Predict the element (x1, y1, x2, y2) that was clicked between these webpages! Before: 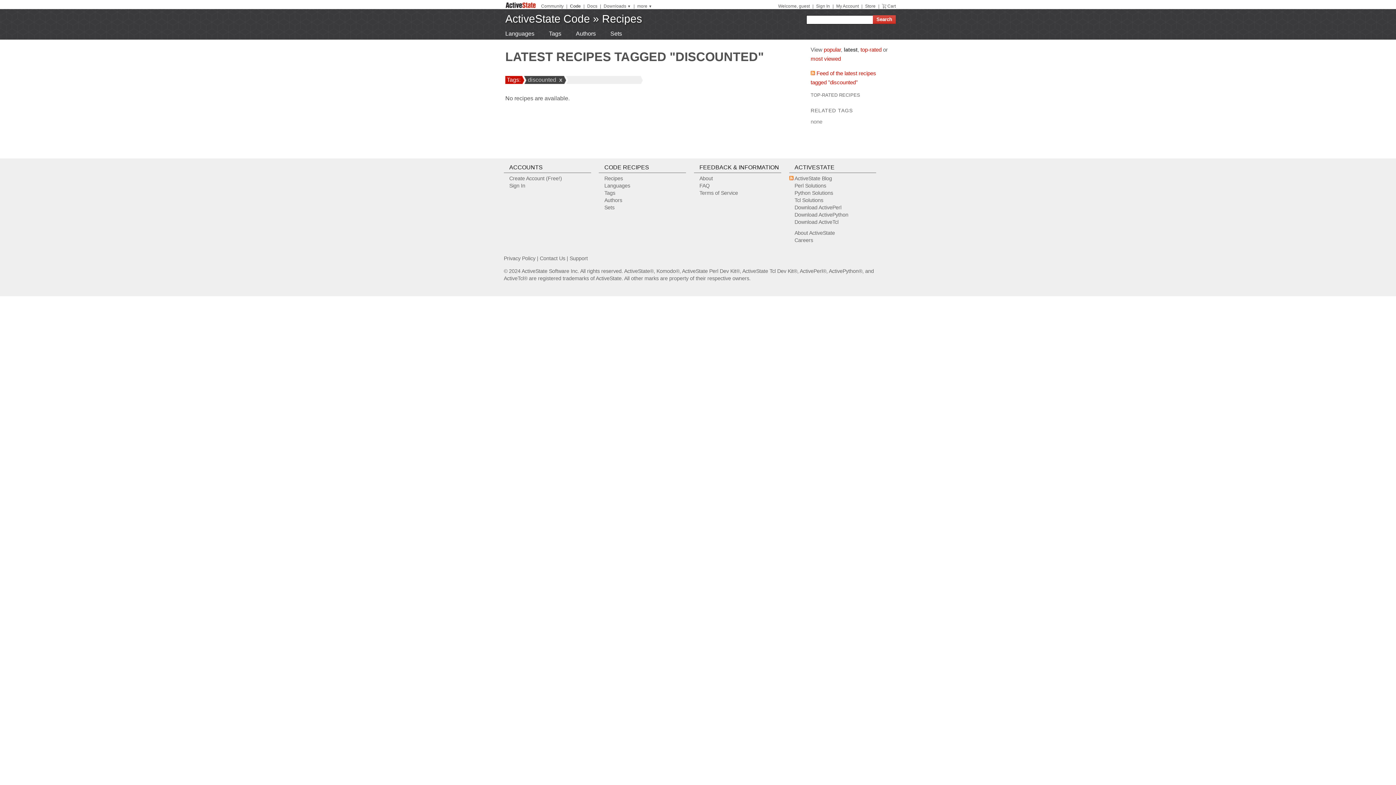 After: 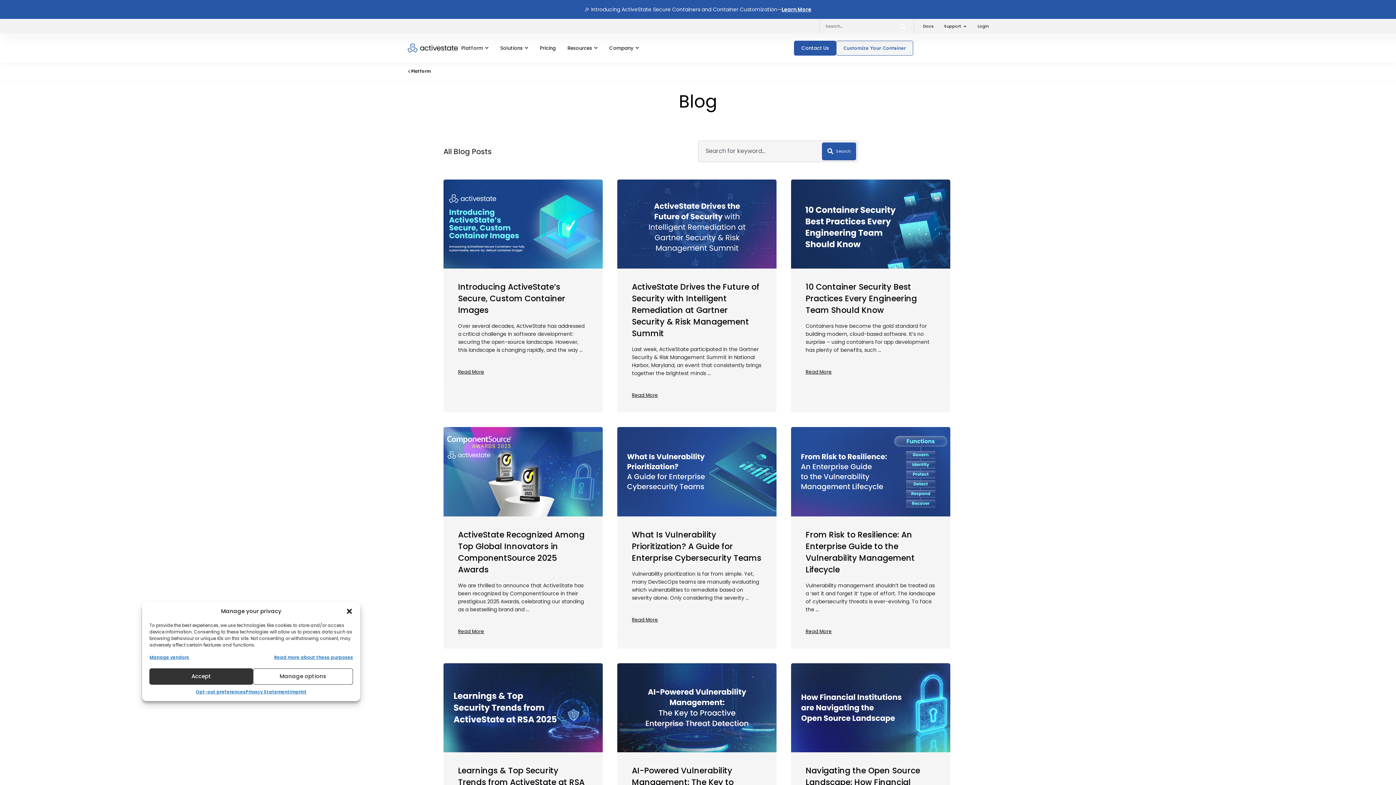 Action: bbox: (794, 175, 832, 181) label: ActiveState Blog